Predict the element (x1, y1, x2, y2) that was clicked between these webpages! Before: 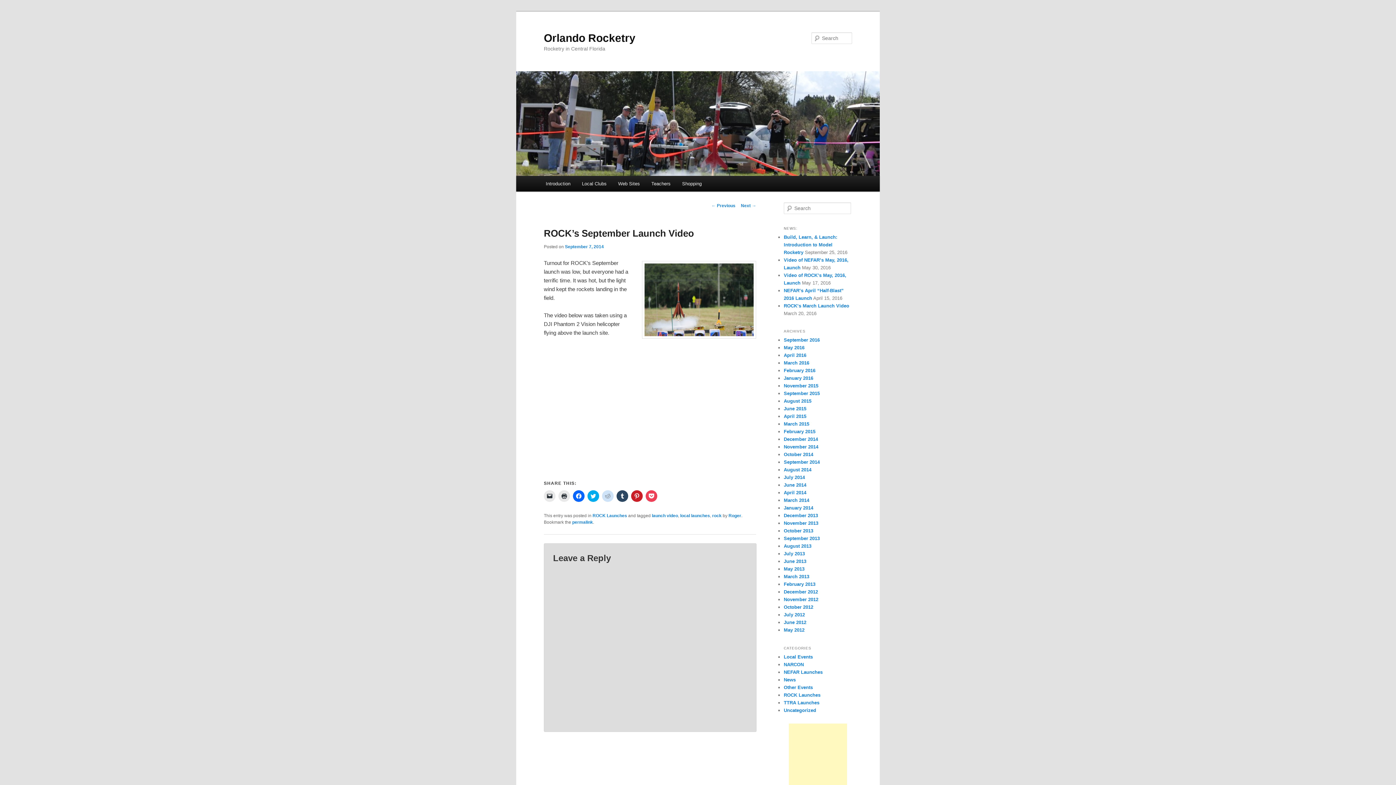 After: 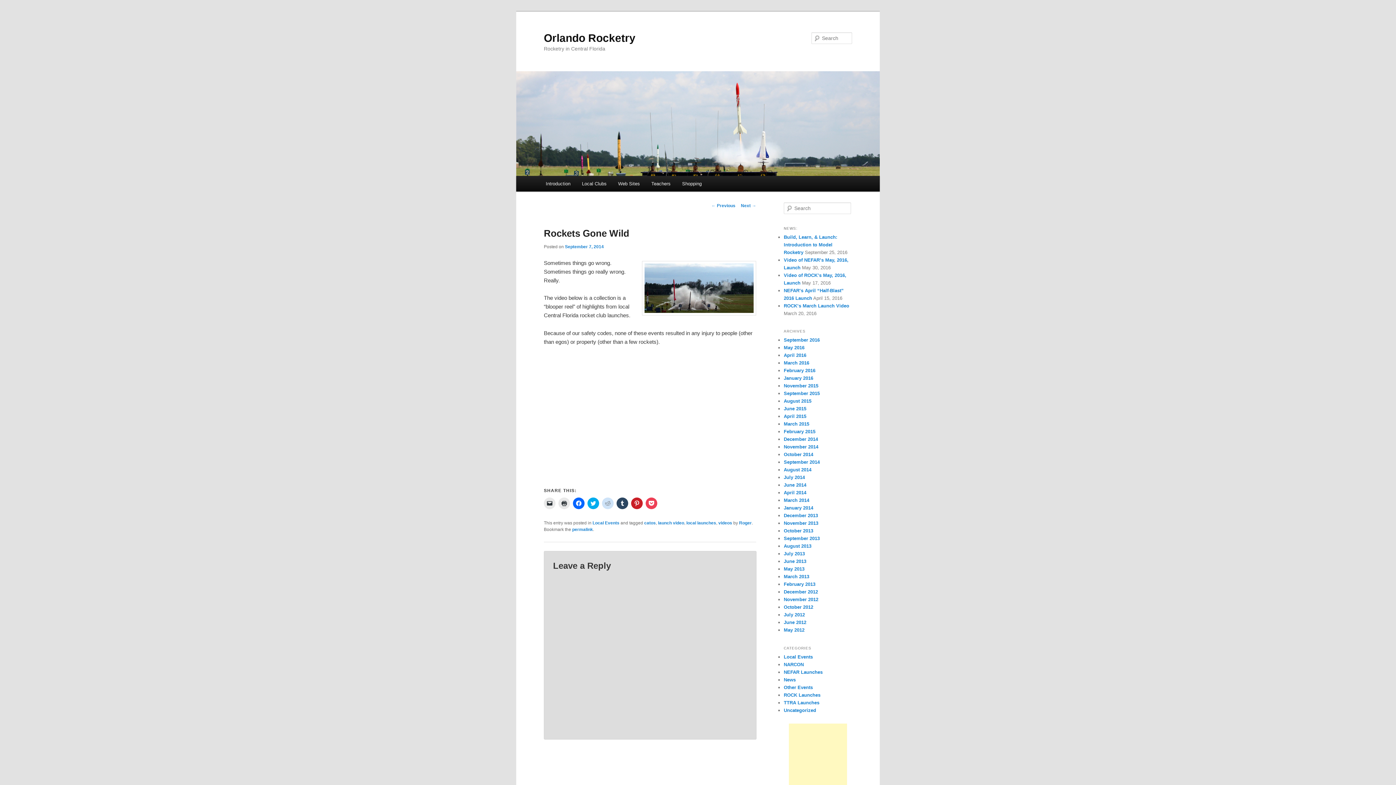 Action: label: ← Previous bbox: (711, 203, 735, 208)